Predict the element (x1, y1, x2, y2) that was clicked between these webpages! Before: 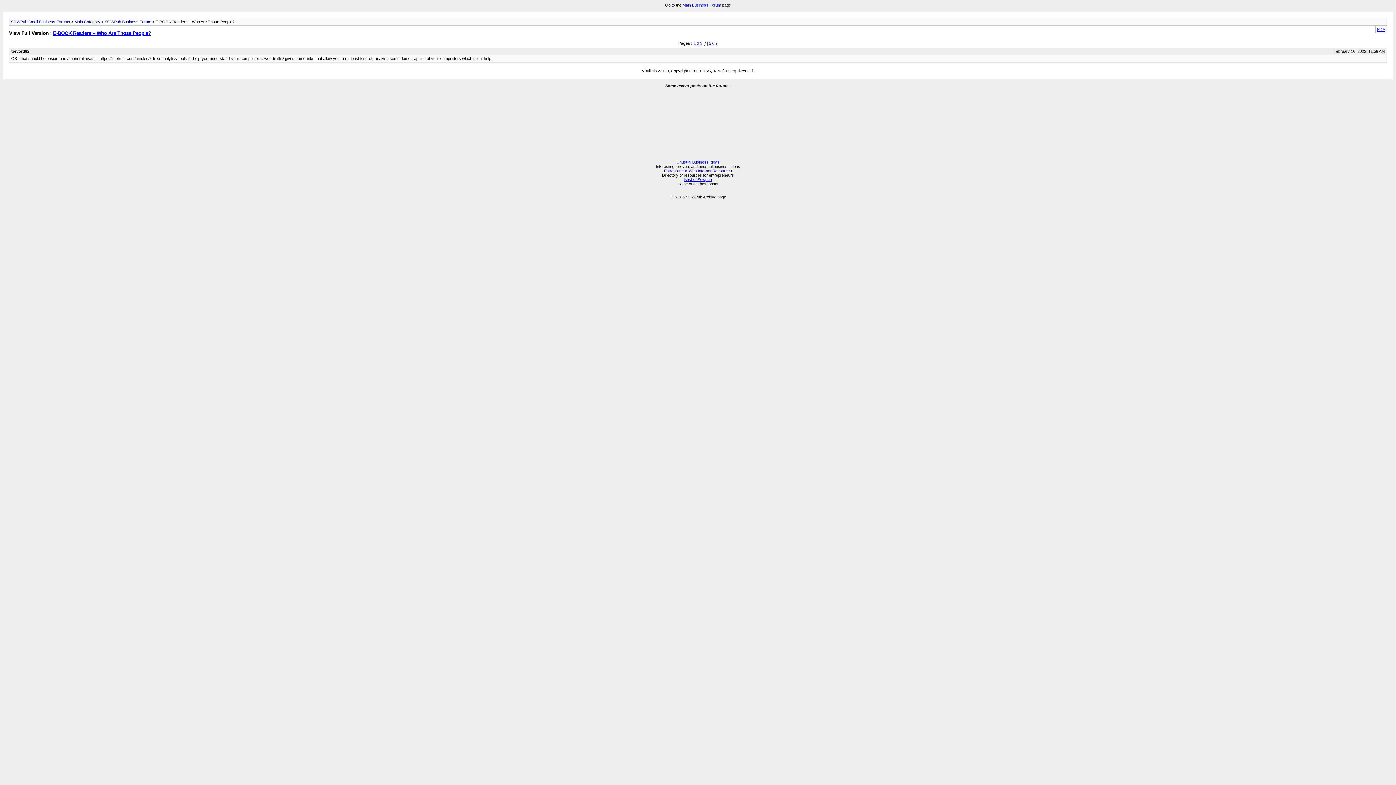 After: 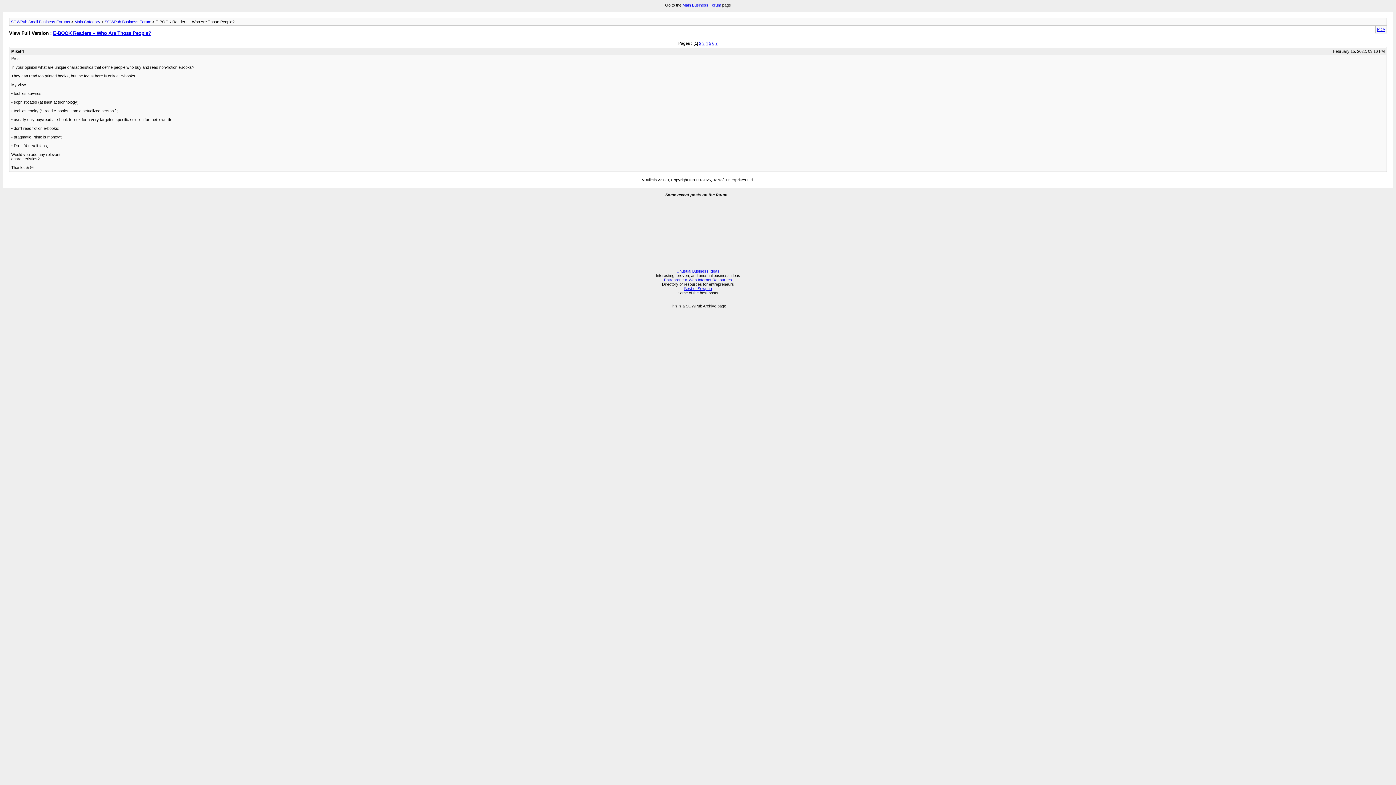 Action: label: 1 bbox: (693, 40, 696, 45)